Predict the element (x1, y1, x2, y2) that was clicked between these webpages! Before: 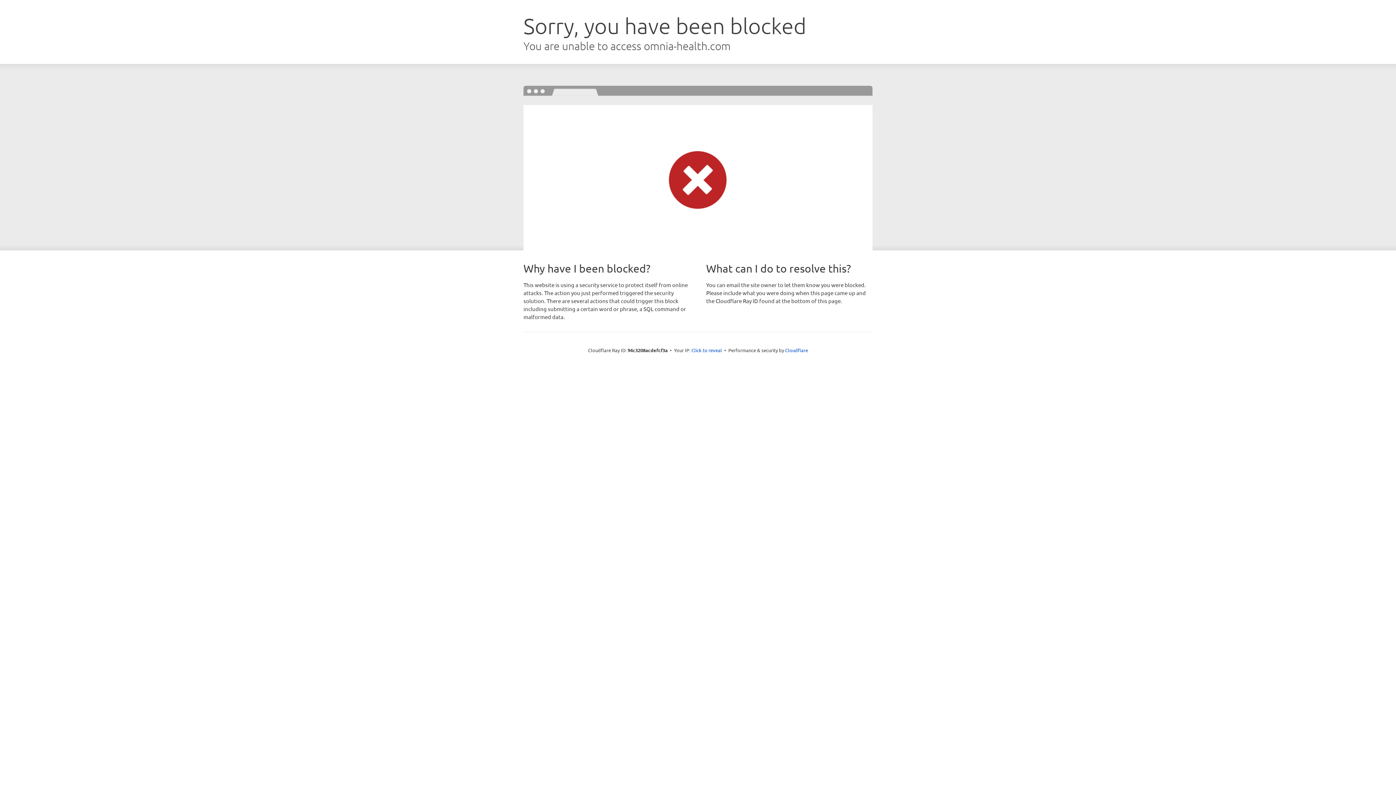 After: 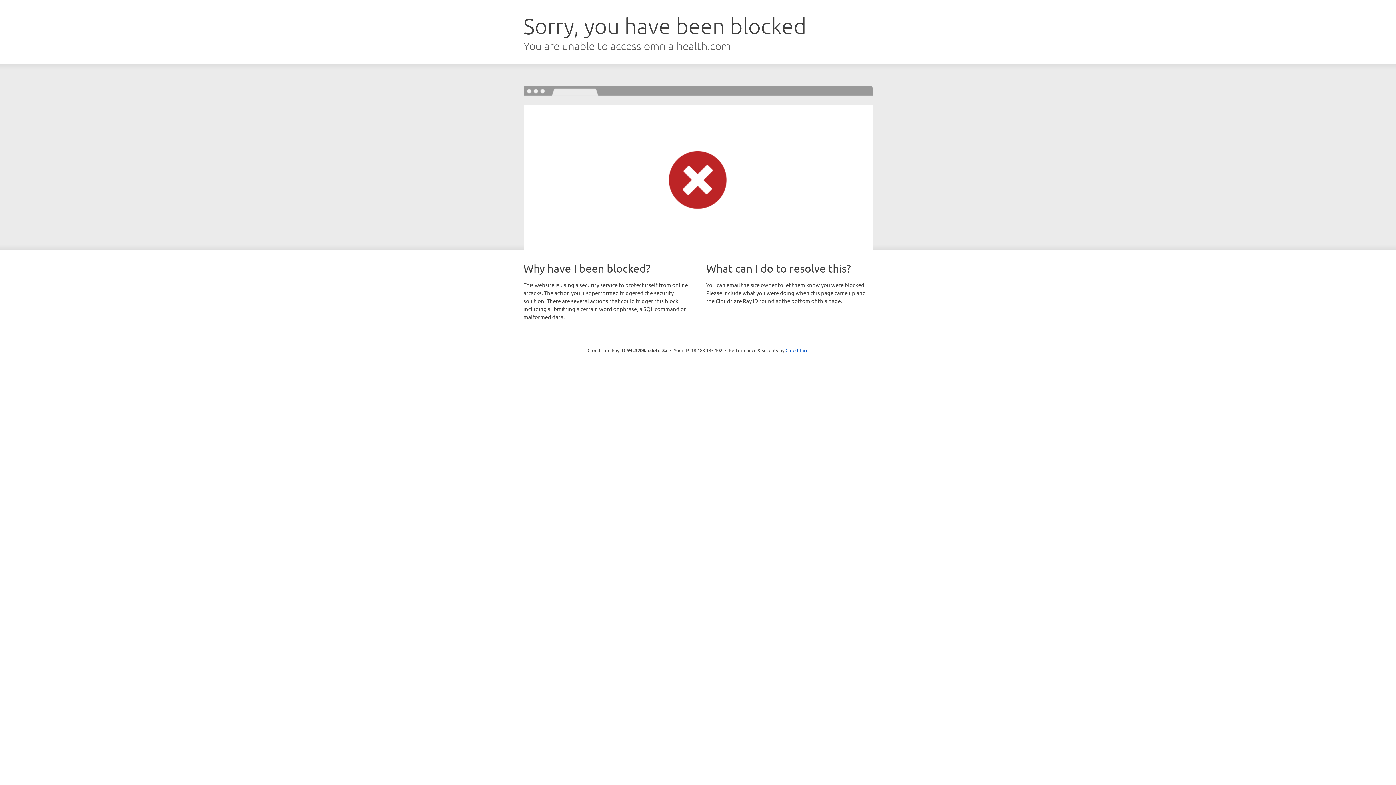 Action: label: Click to reveal bbox: (691, 346, 722, 353)